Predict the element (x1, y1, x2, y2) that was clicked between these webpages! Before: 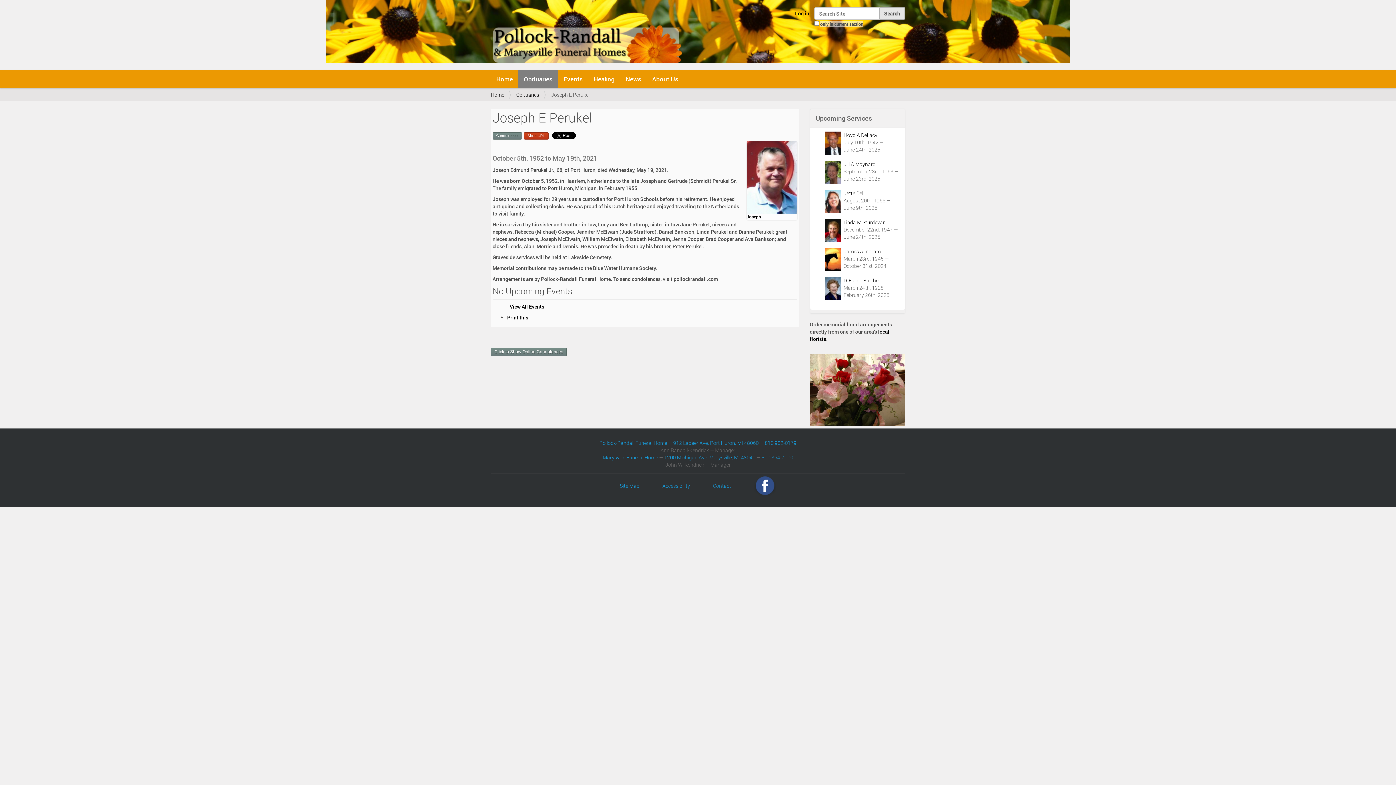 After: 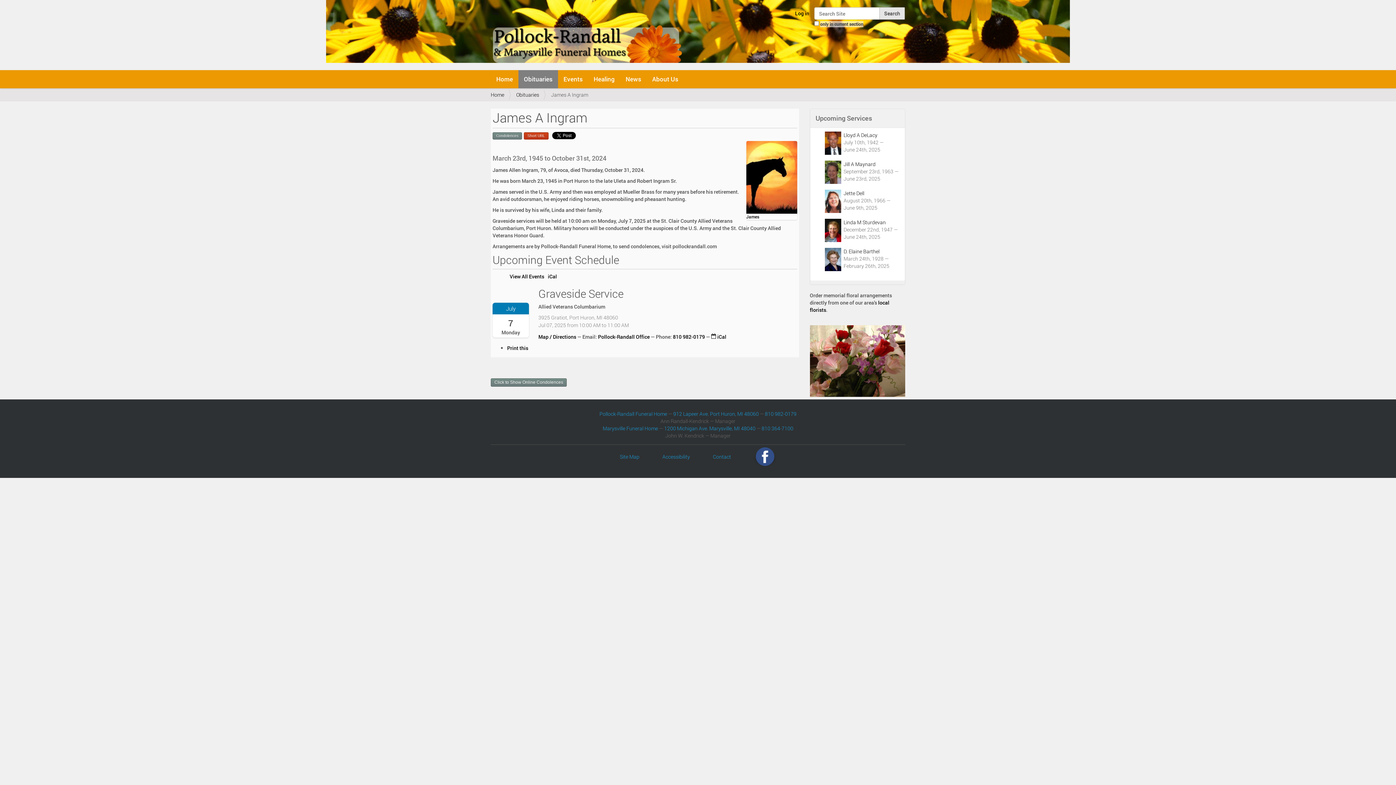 Action: bbox: (843, 248, 880, 254) label: James A Ingram